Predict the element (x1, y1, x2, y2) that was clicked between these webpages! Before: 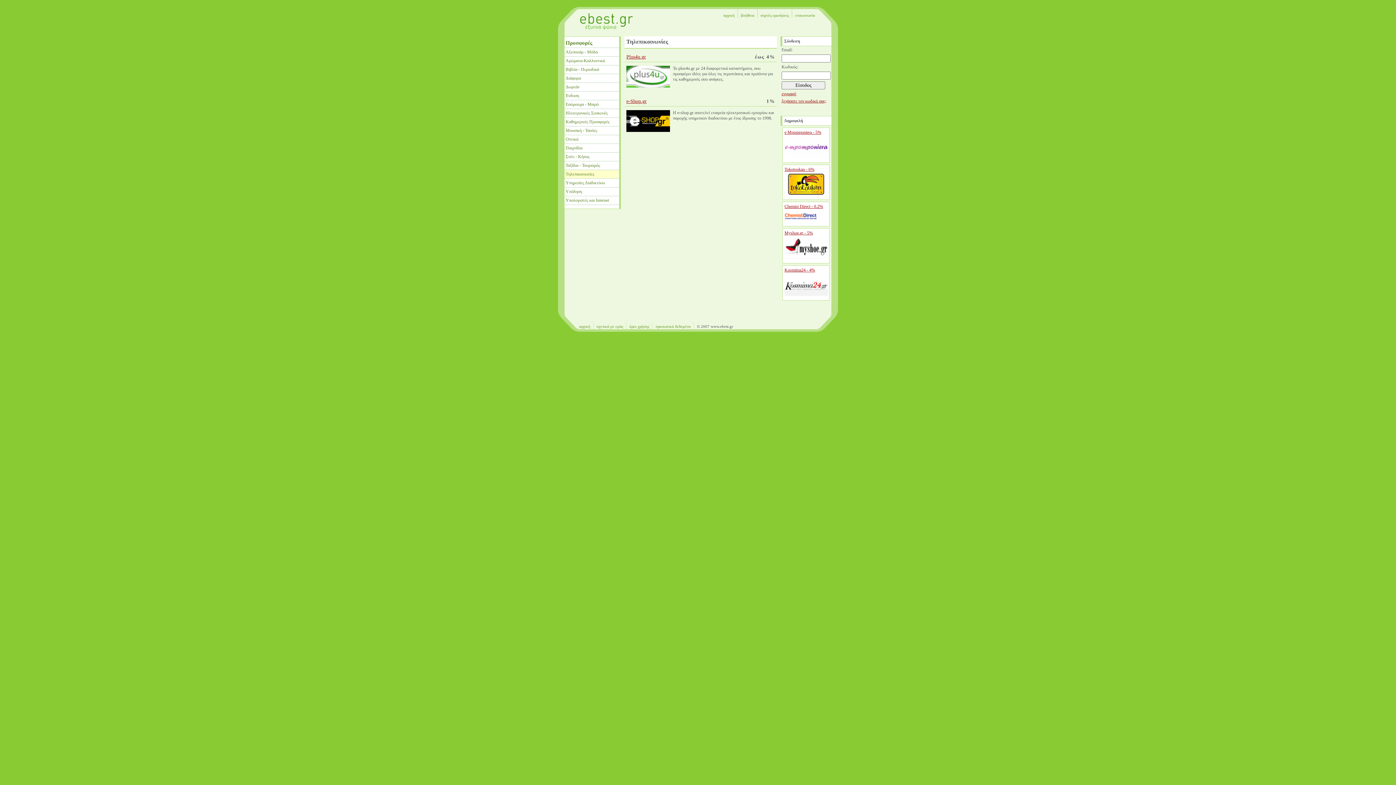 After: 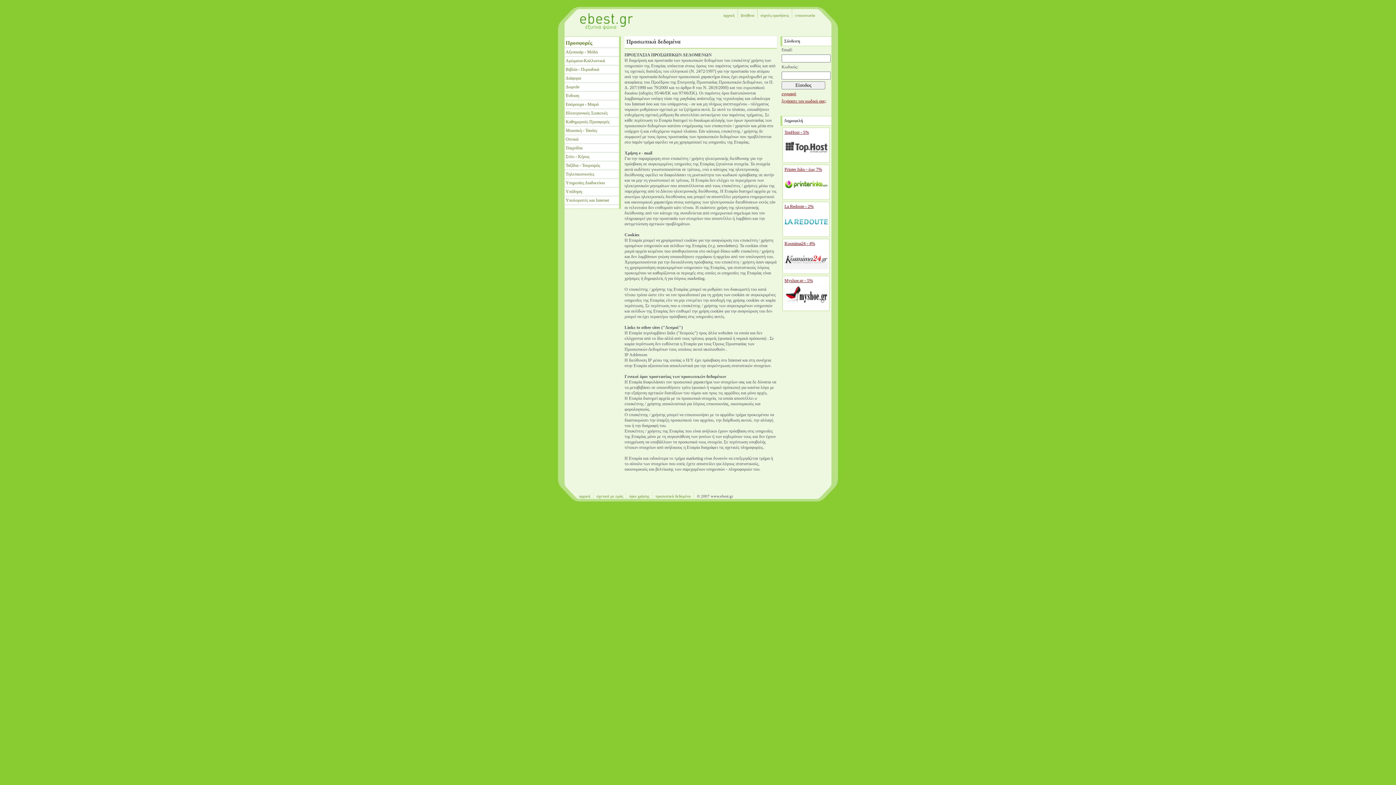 Action: label: προσωπικά δεδομένα bbox: (655, 324, 690, 328)